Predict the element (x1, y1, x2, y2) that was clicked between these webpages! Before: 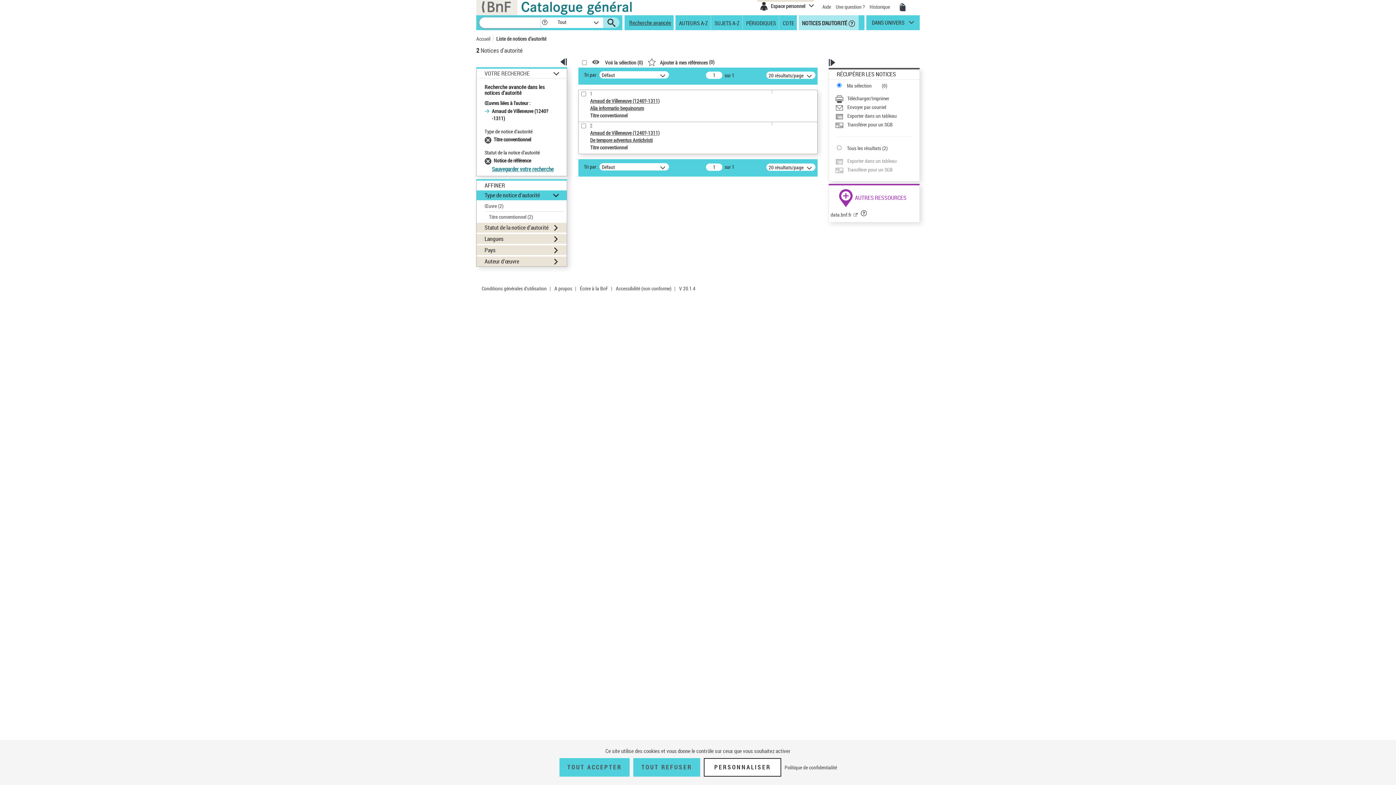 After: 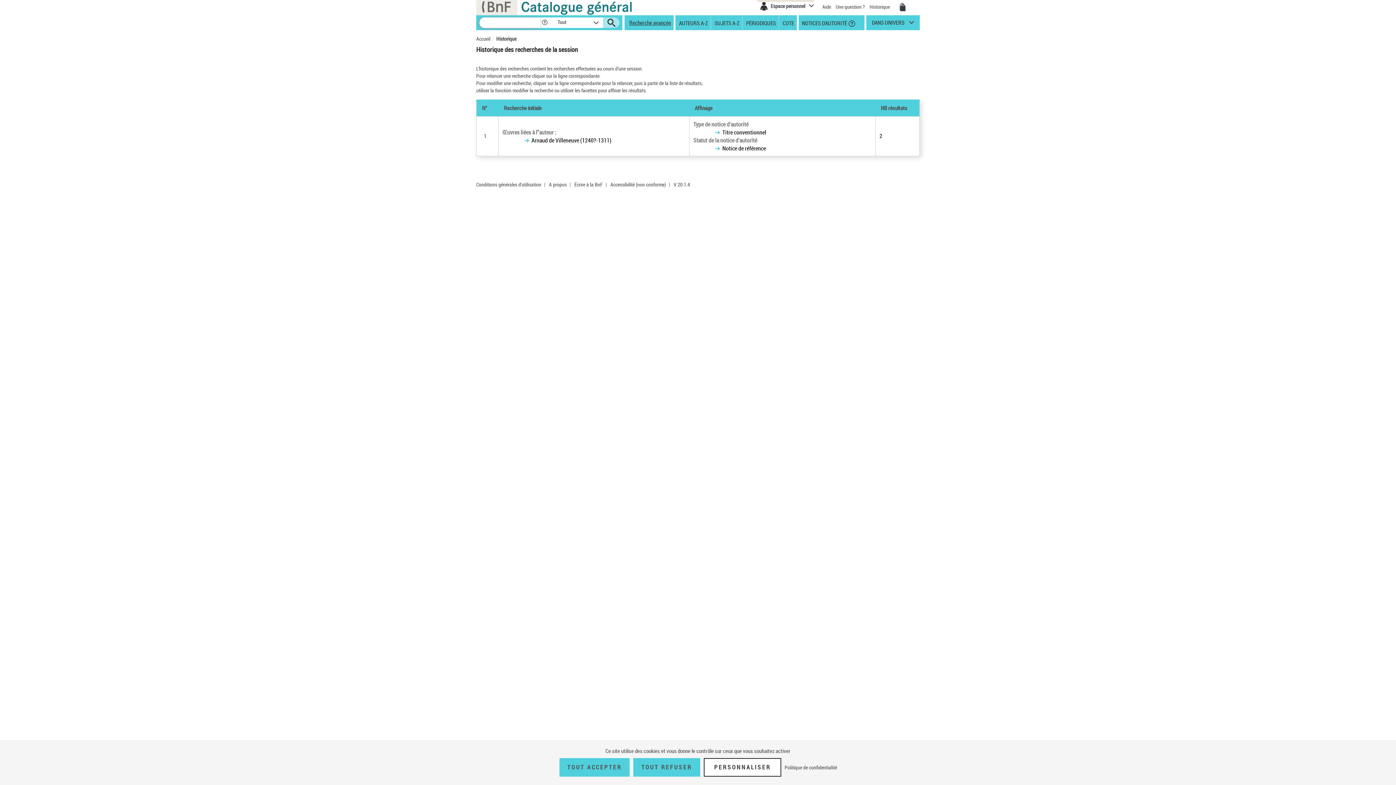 Action: label: Historique  bbox: (869, 3, 891, 10)